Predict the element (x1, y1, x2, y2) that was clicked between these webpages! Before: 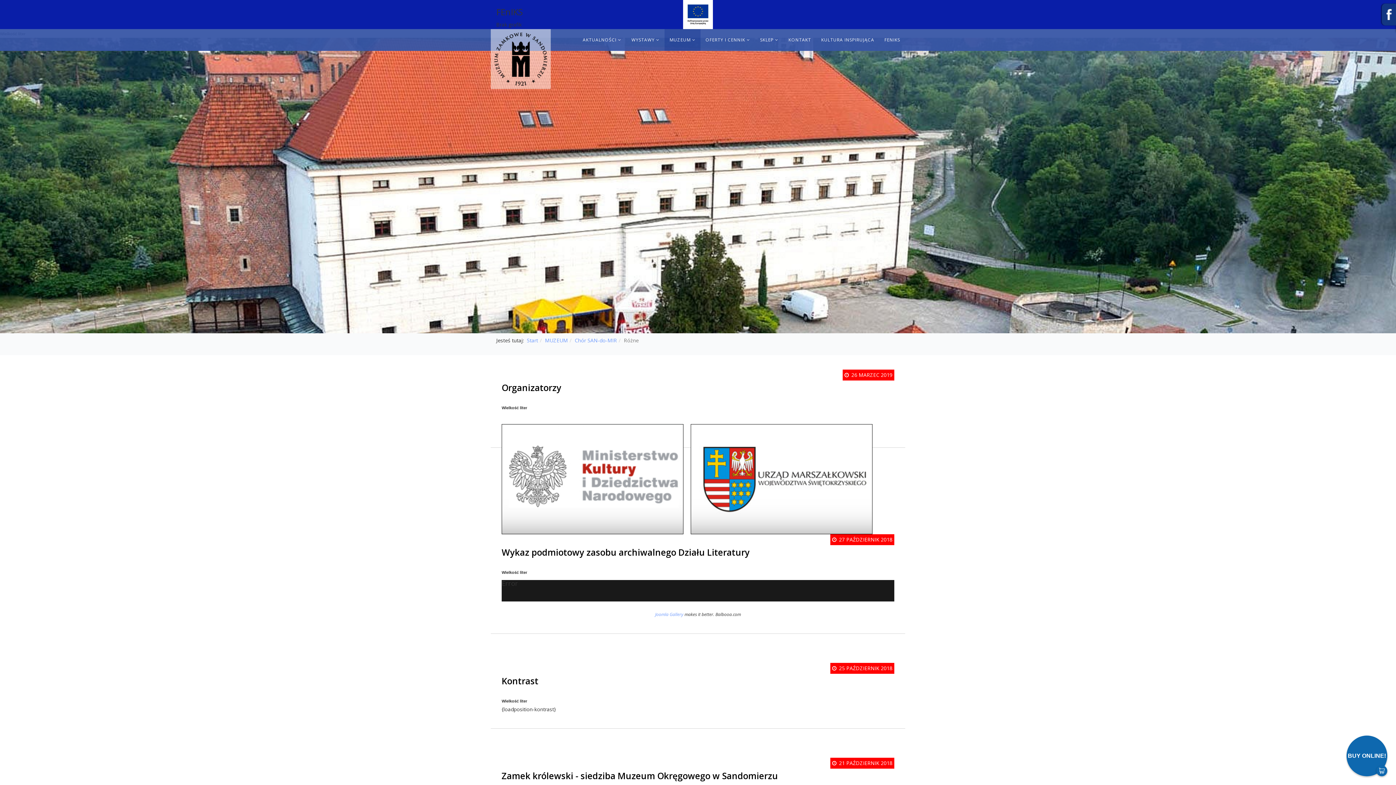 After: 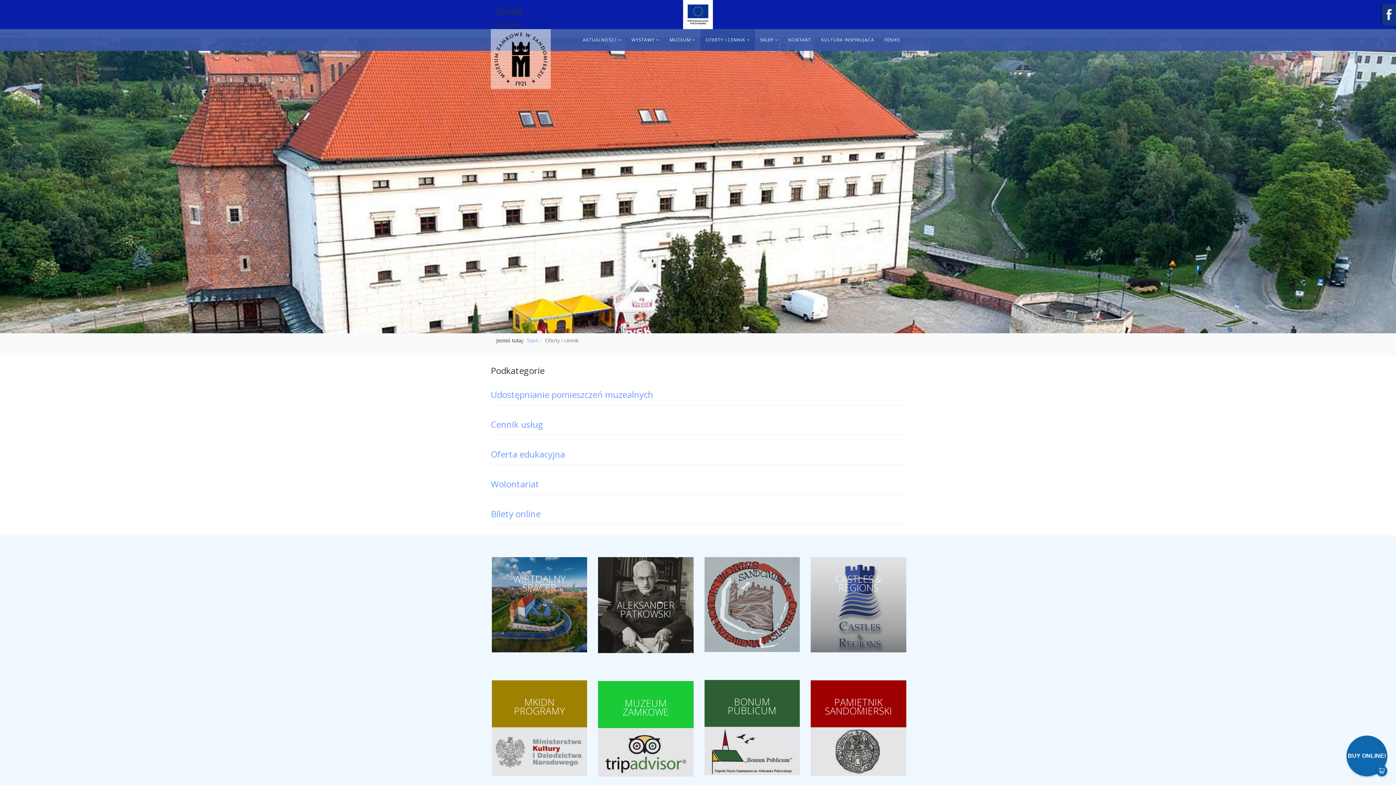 Action: bbox: (700, 29, 755, 50) label: OFERTY I CENNIK